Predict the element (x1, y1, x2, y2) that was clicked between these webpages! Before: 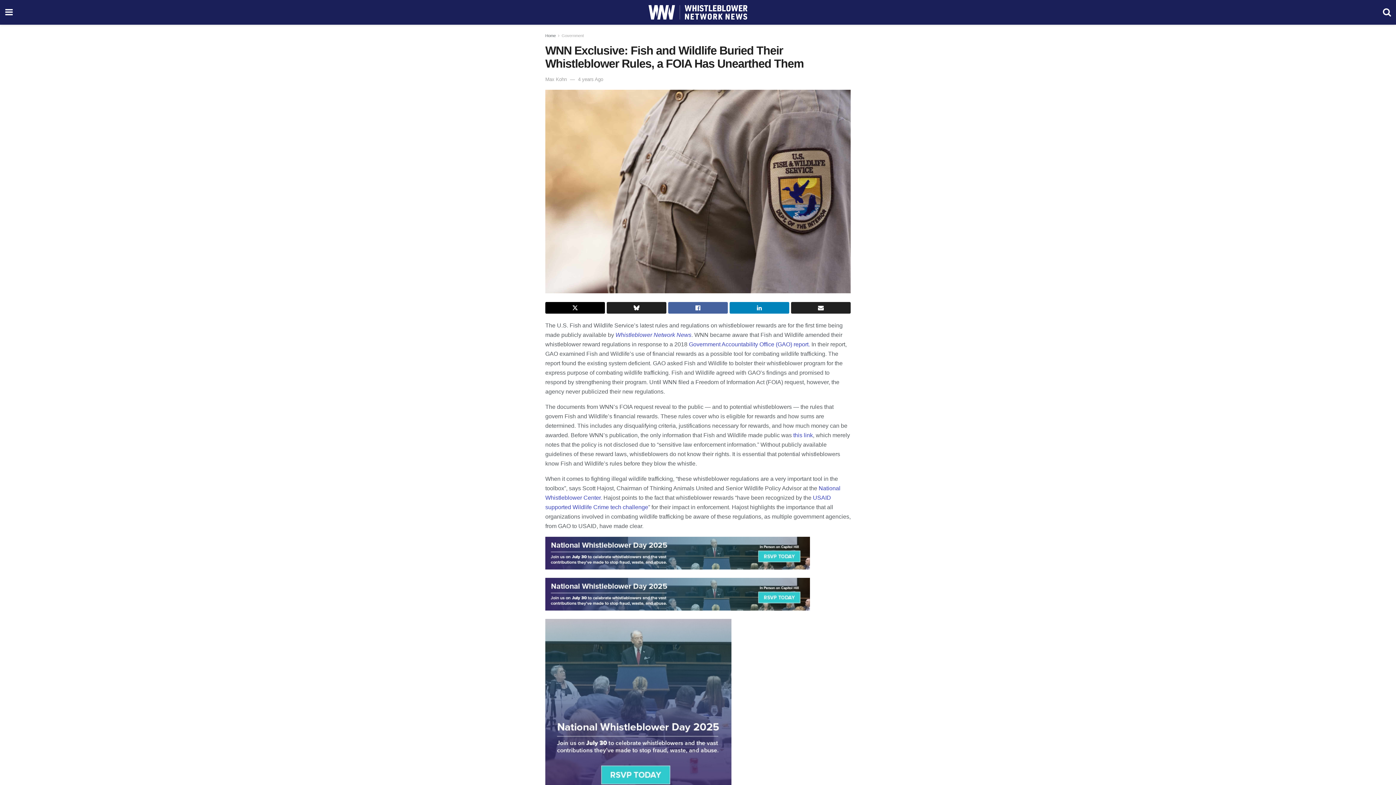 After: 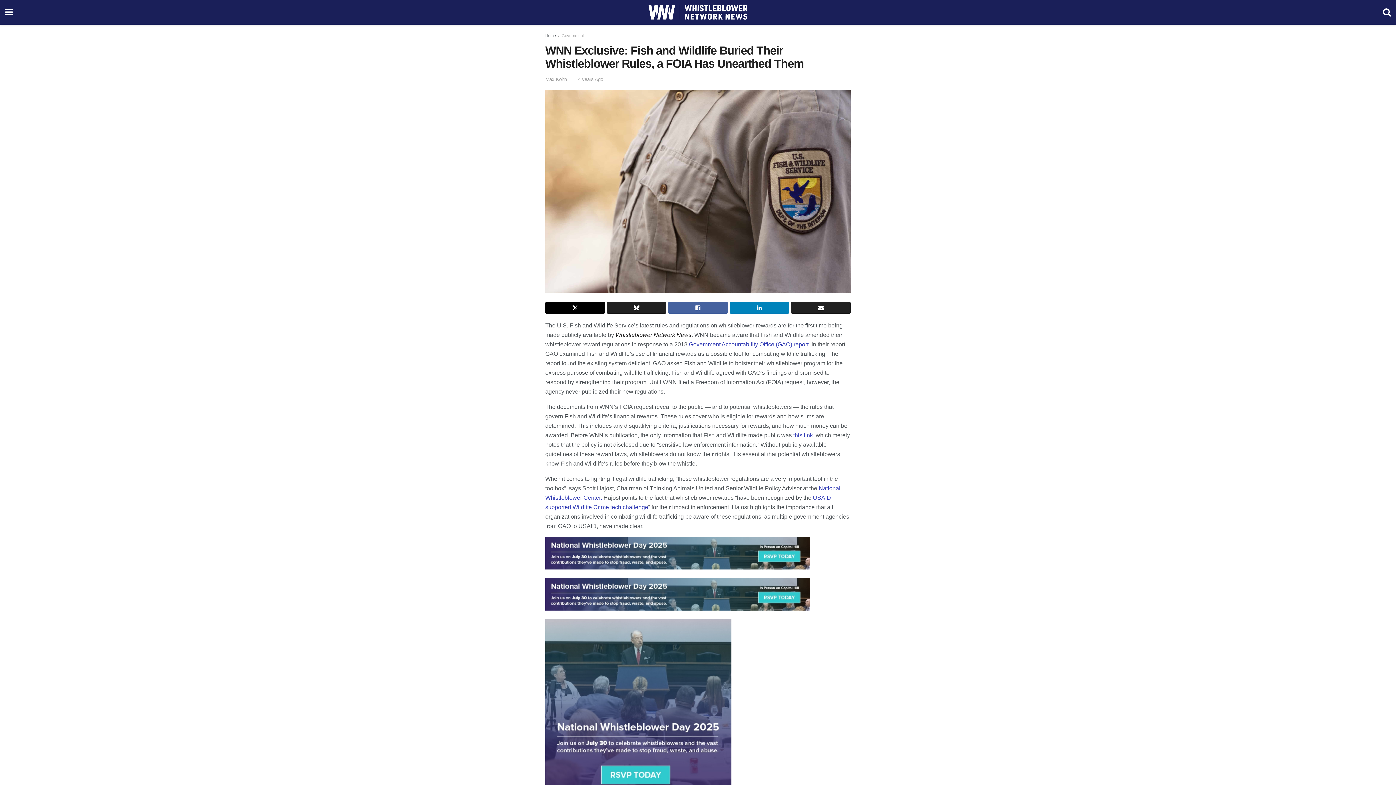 Action: bbox: (615, 332, 691, 338) label: Whistleblower Network News